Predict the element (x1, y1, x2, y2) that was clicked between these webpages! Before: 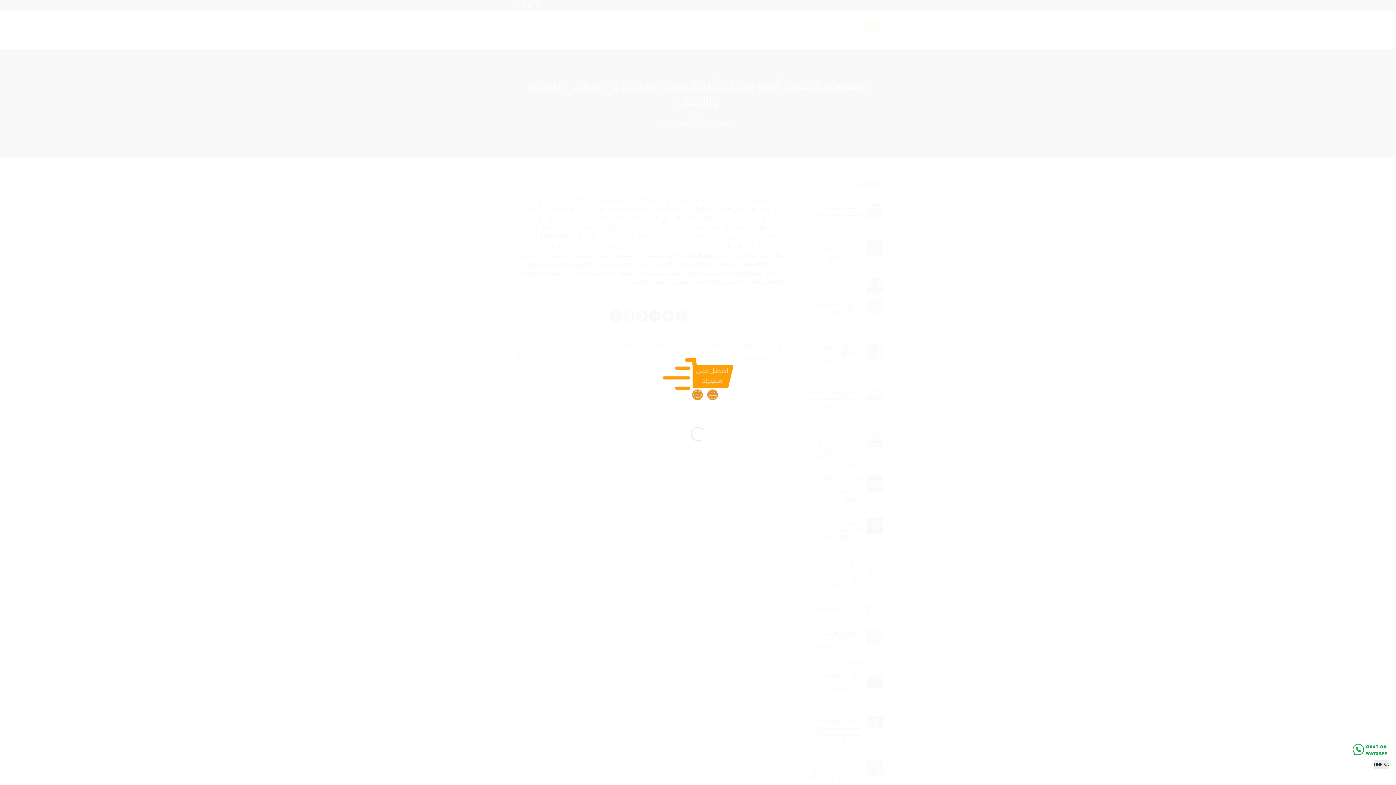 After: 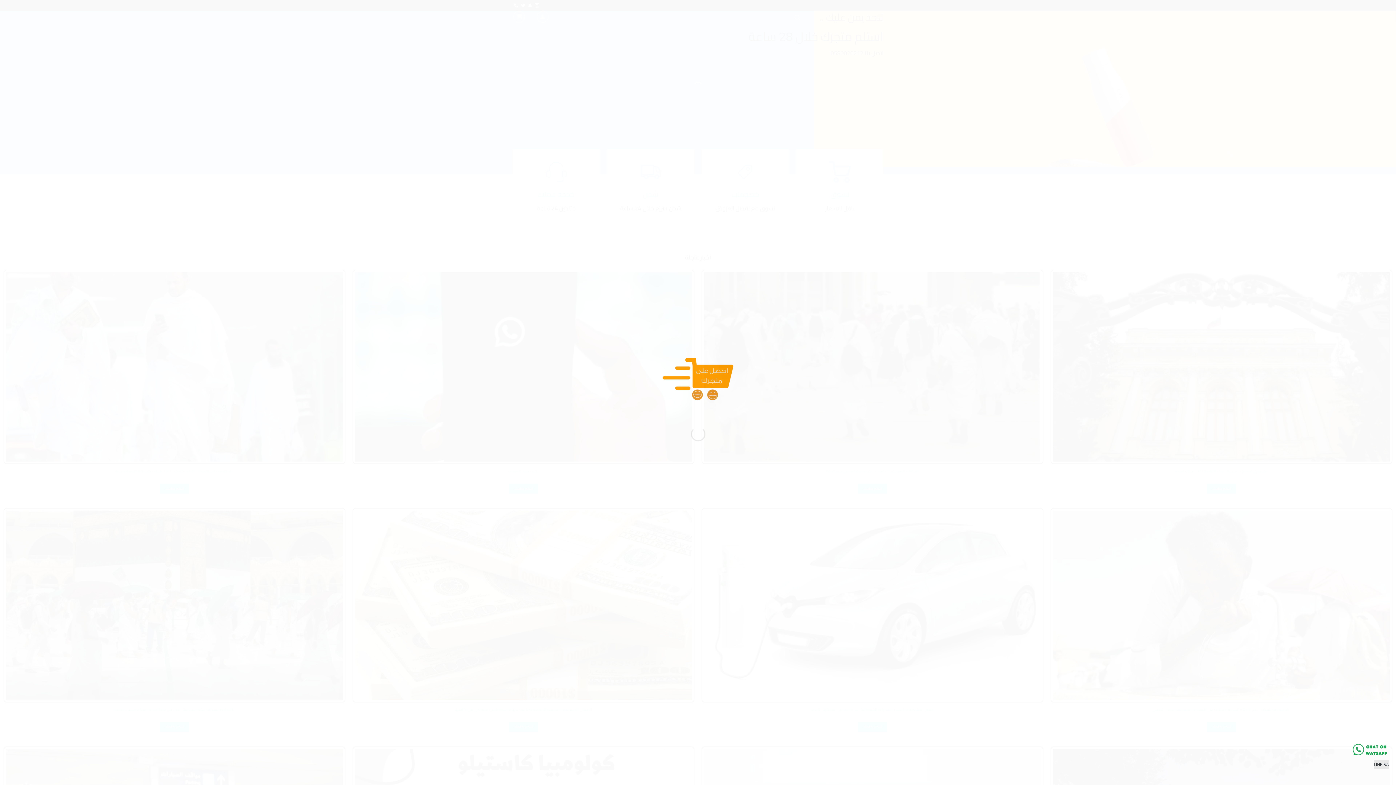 Action: bbox: (662, 343, 734, 416)